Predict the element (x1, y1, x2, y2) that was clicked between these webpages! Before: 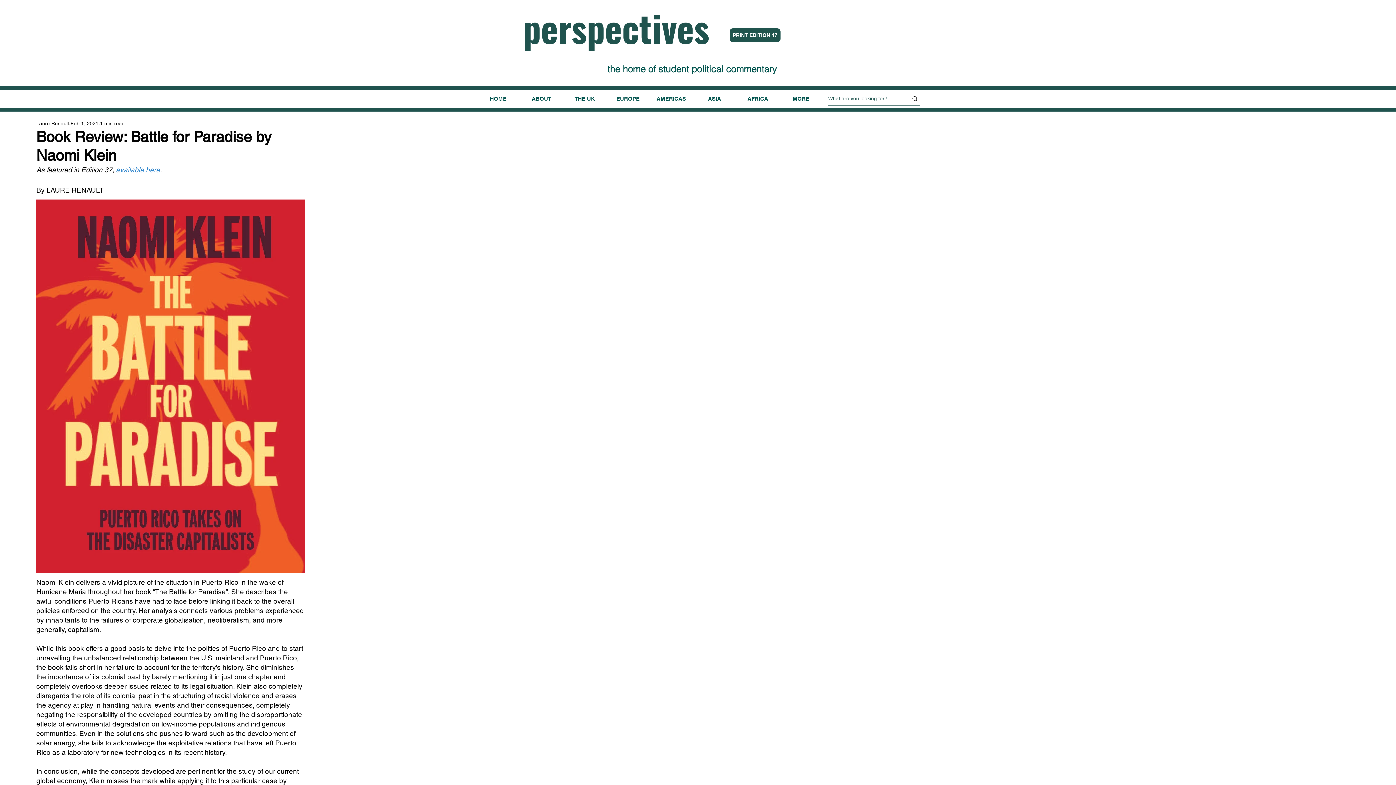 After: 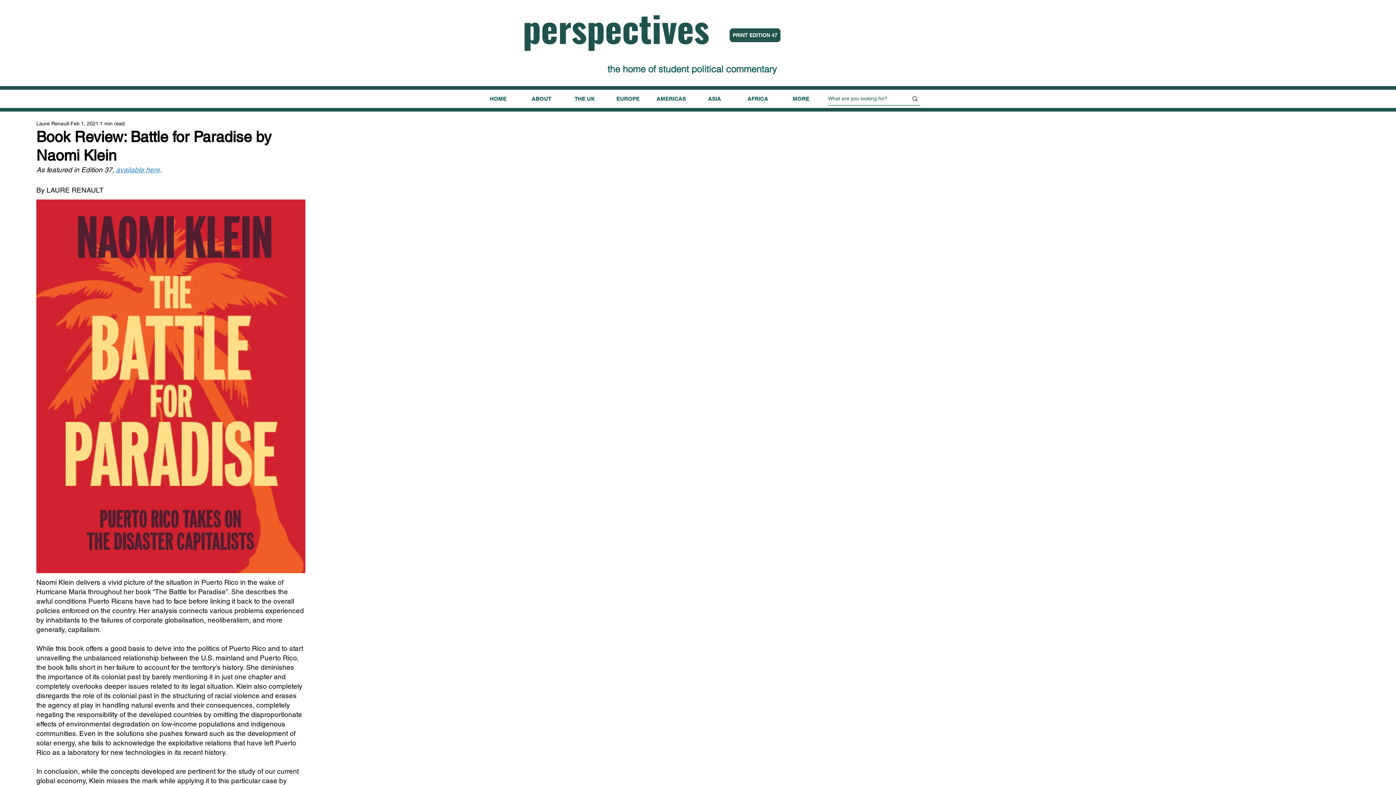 Action: label: available here bbox: (116, 165, 160, 173)